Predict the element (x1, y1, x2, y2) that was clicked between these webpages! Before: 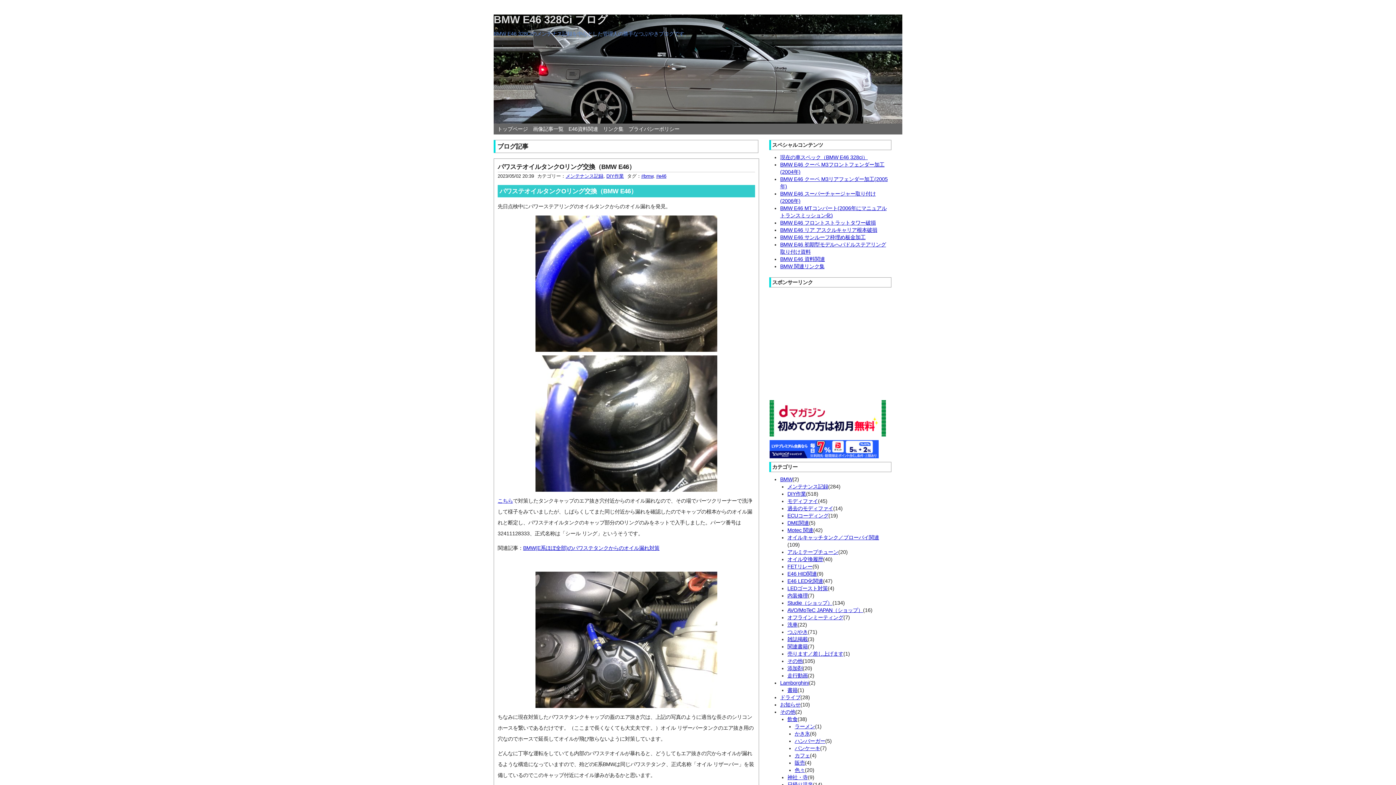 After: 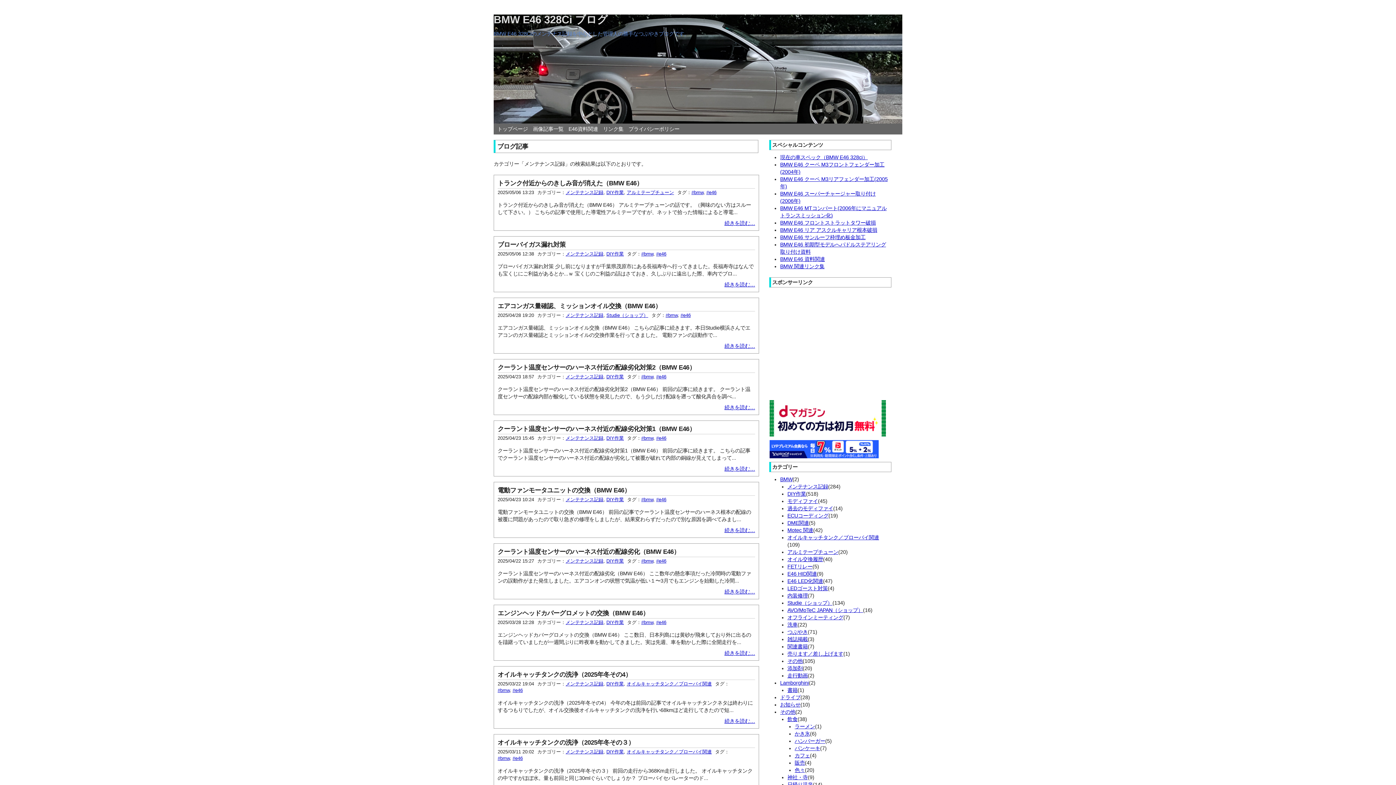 Action: bbox: (787, 484, 828, 489) label: メンテナンス記録